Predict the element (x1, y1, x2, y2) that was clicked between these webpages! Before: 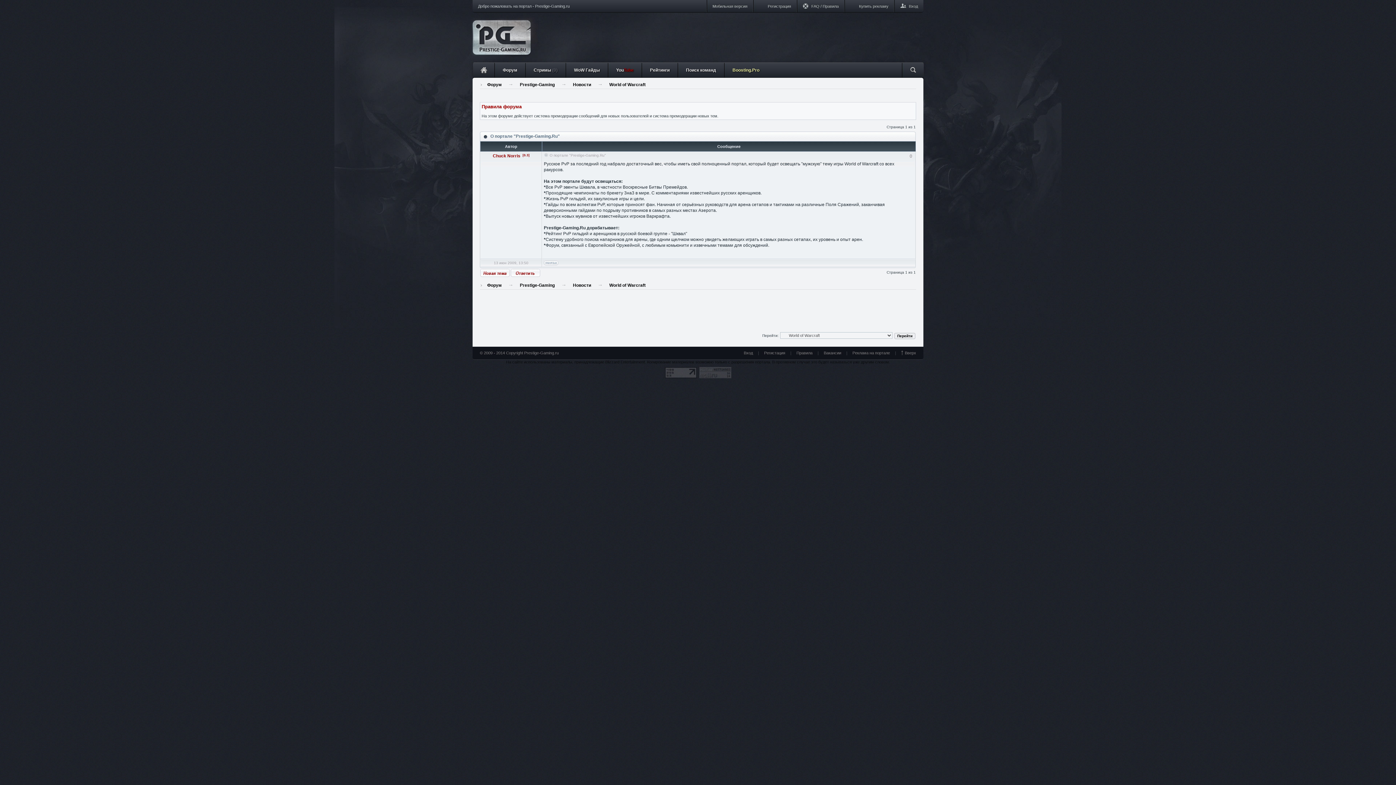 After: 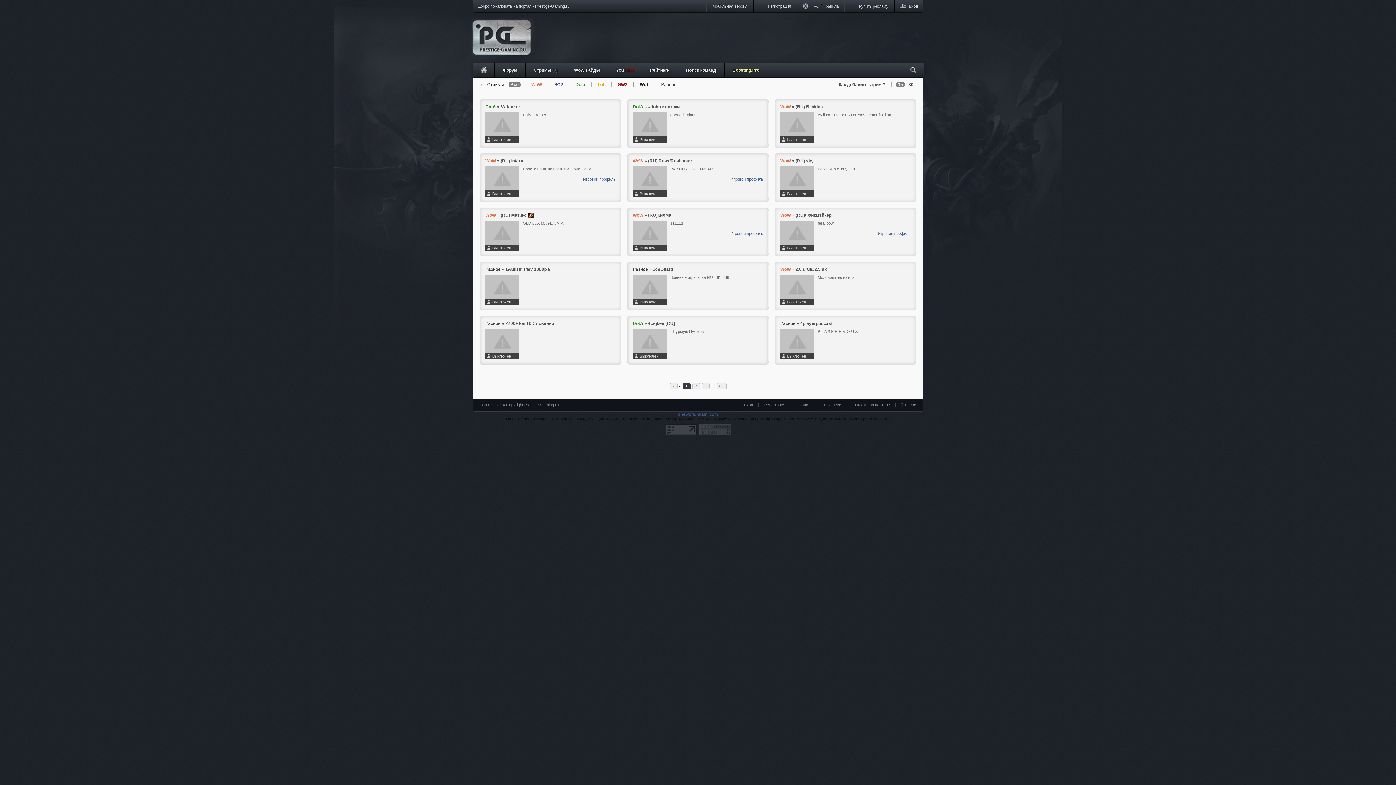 Action: label: Стримы (0) bbox: (525, 62, 565, 77)